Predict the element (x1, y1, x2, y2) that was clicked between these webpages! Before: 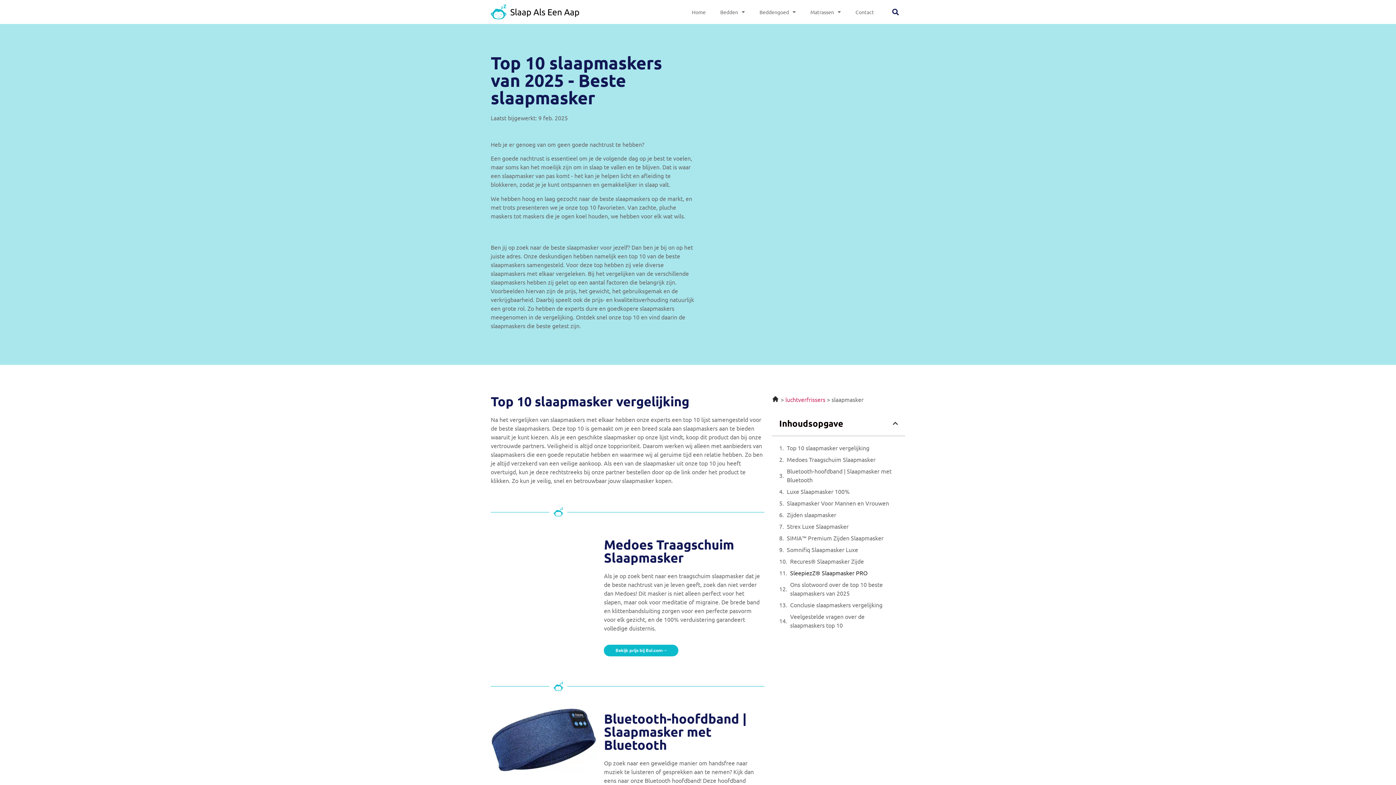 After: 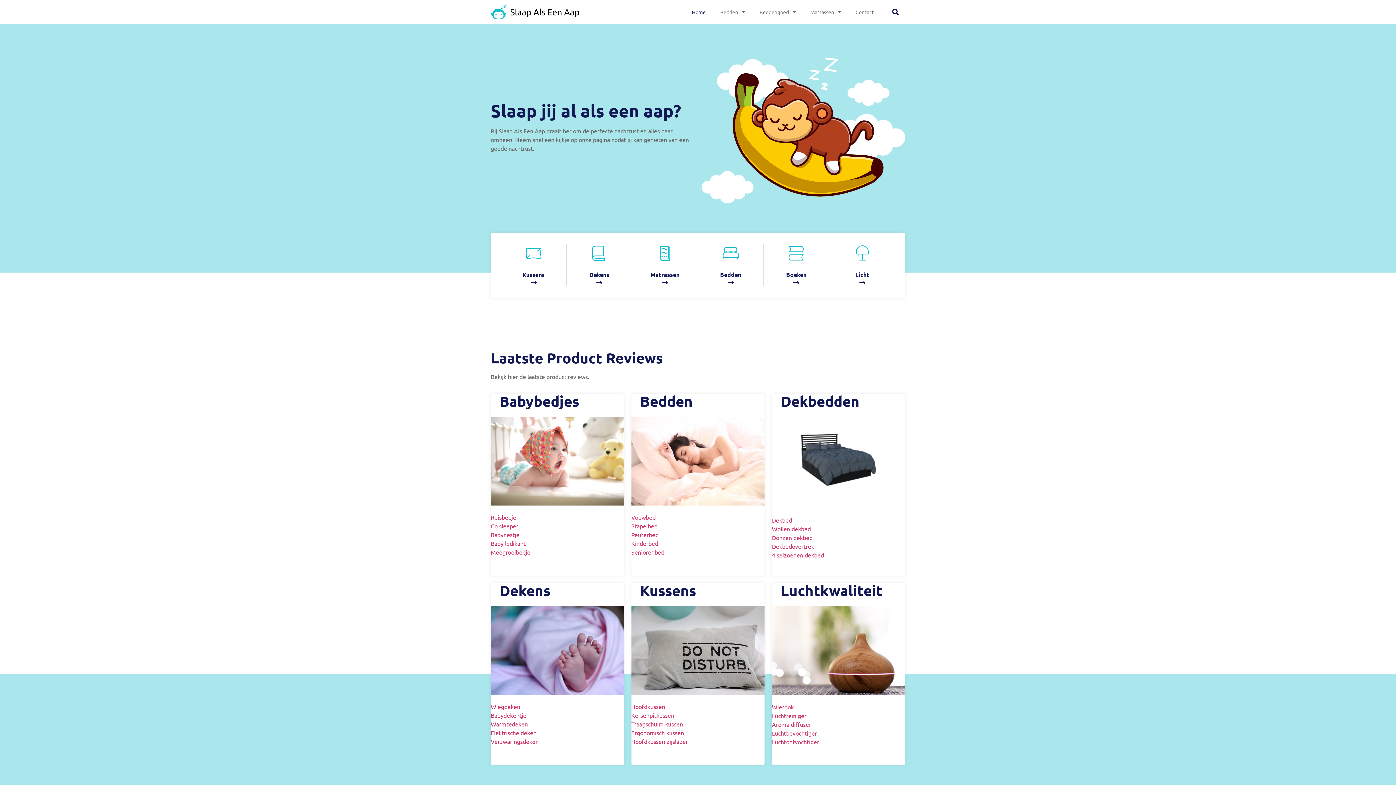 Action: bbox: (490, 4, 580, 19)